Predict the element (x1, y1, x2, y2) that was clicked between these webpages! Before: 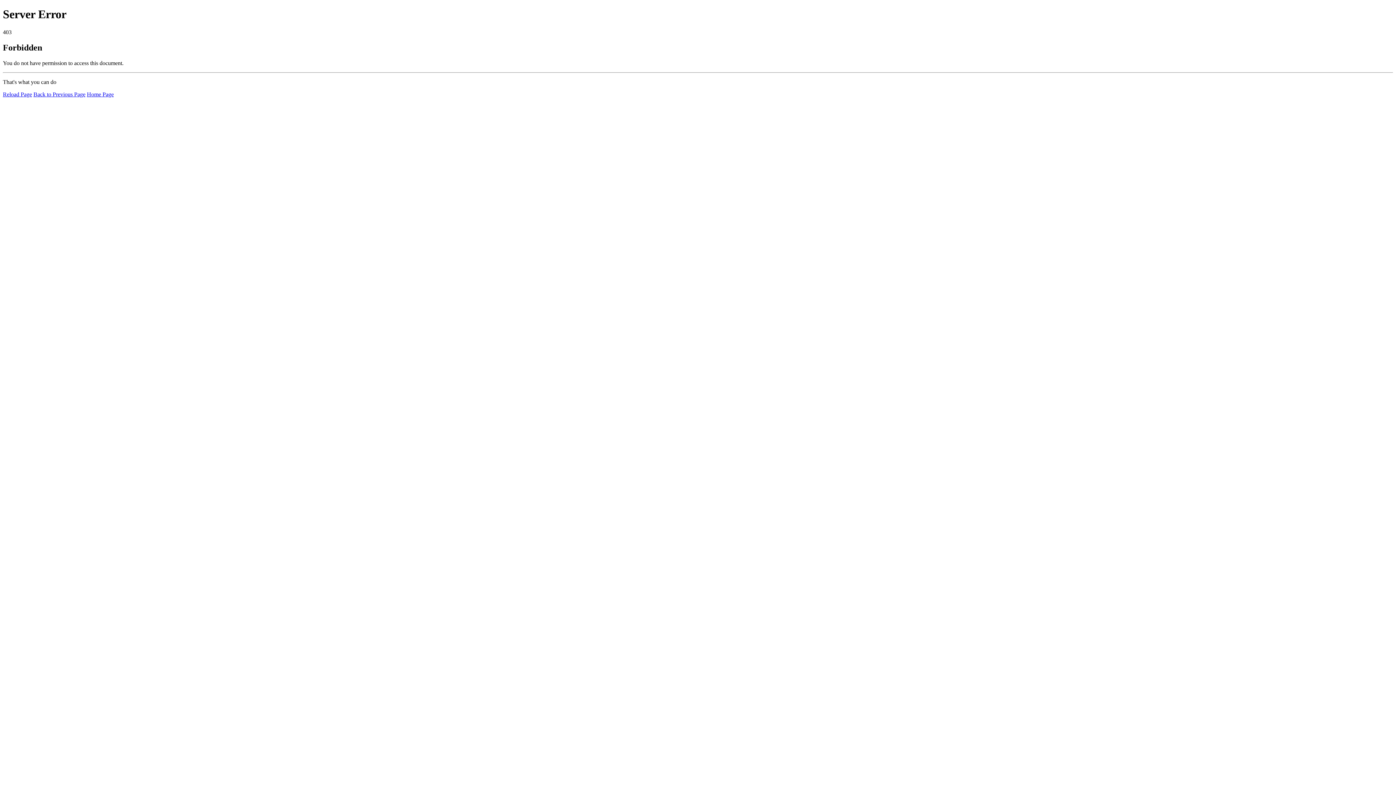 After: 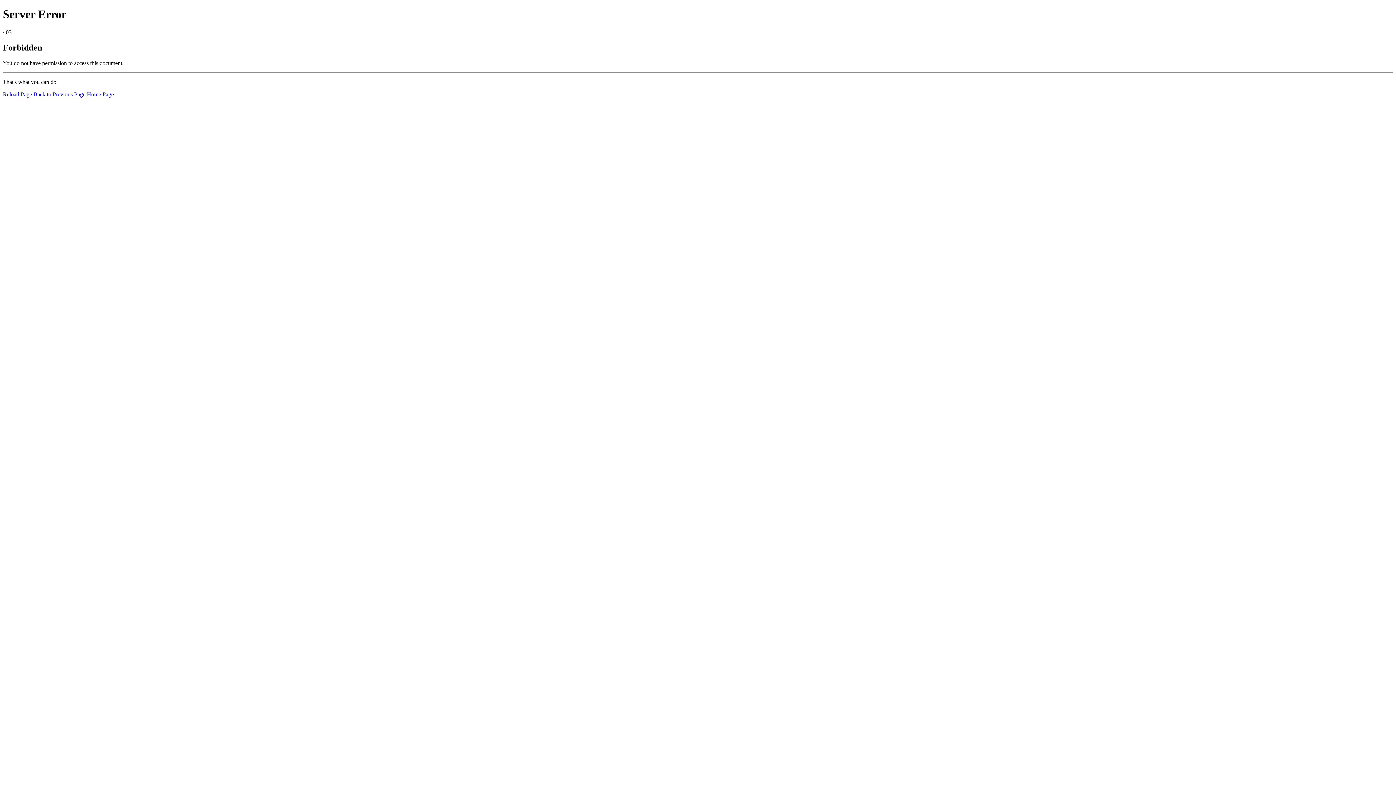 Action: bbox: (2, 91, 32, 97) label: Reload Page